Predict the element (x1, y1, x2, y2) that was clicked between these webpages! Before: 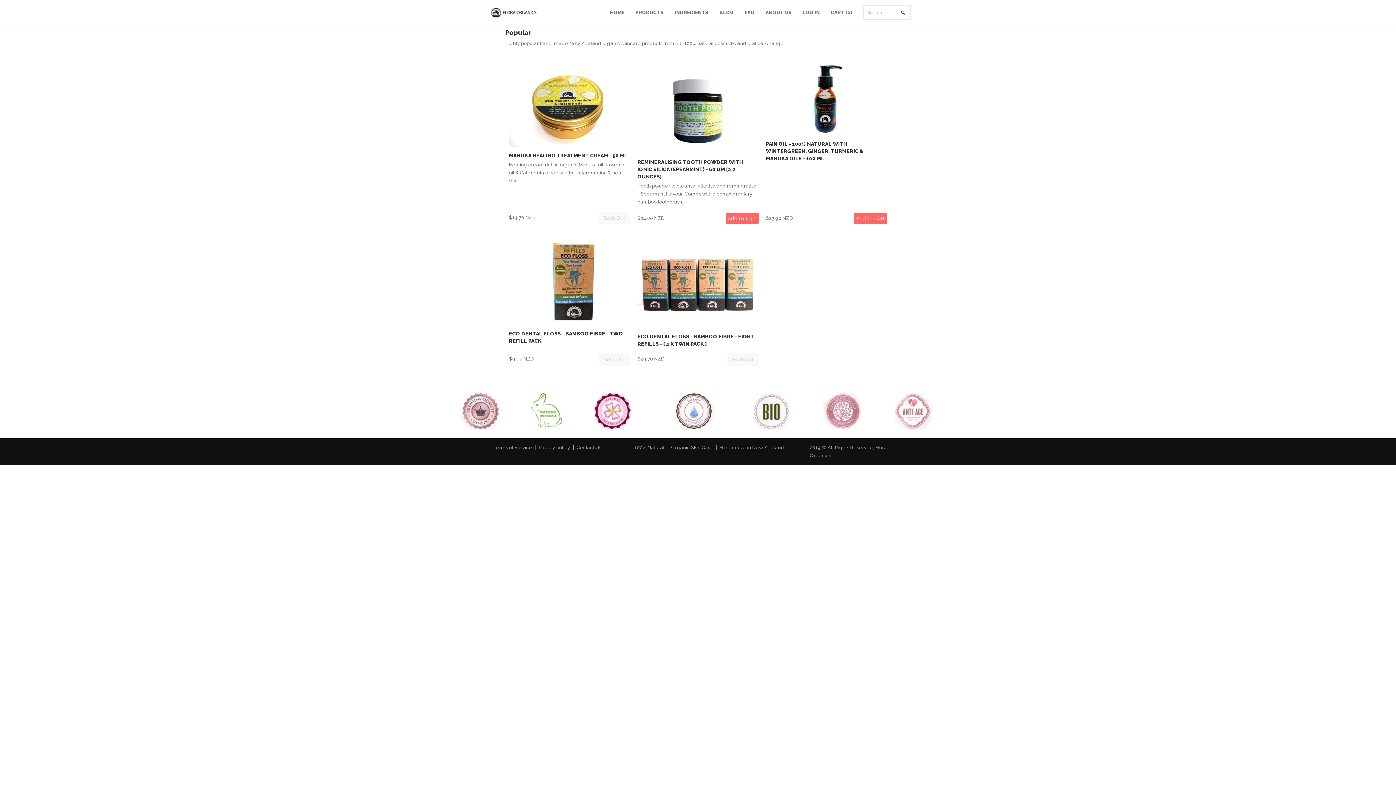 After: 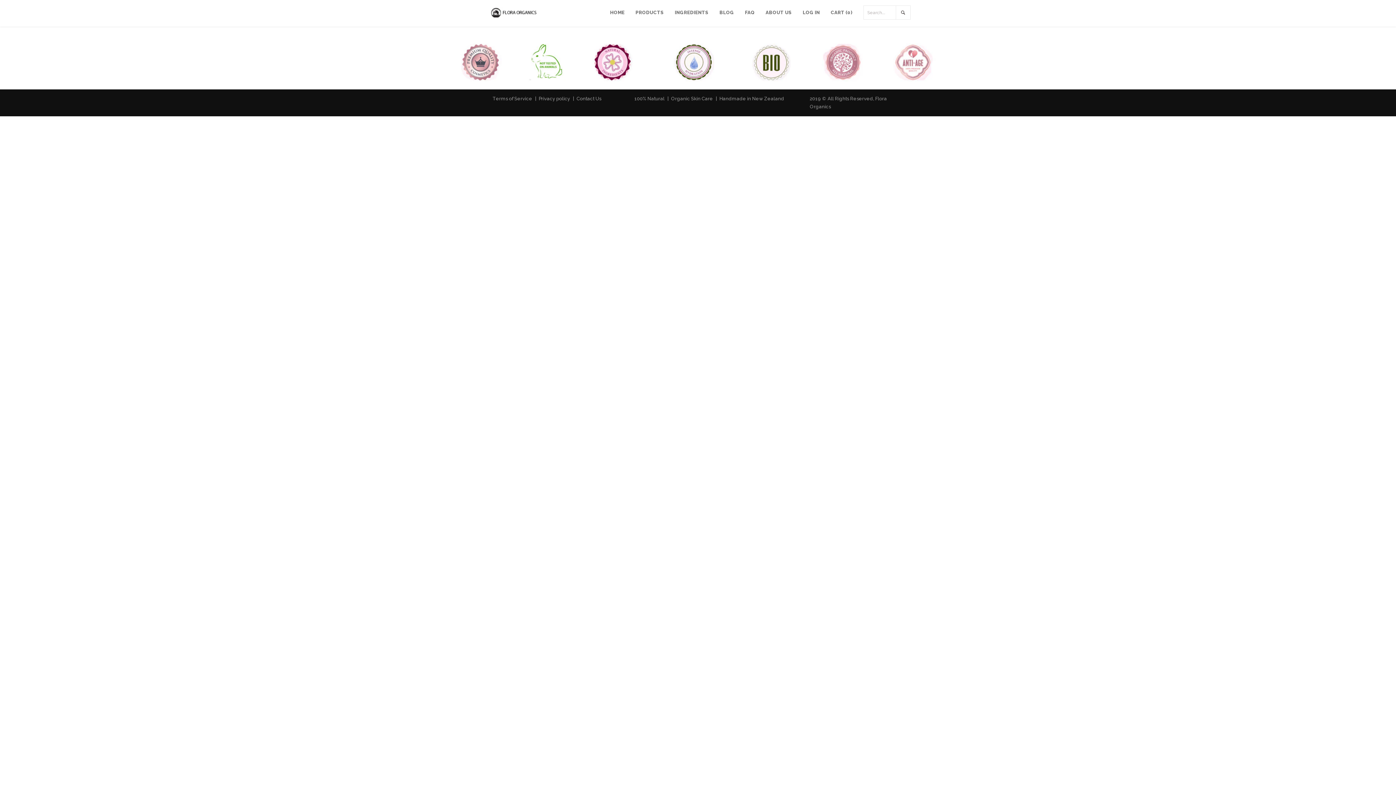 Action: bbox: (714, 3, 739, 21) label: BLOG